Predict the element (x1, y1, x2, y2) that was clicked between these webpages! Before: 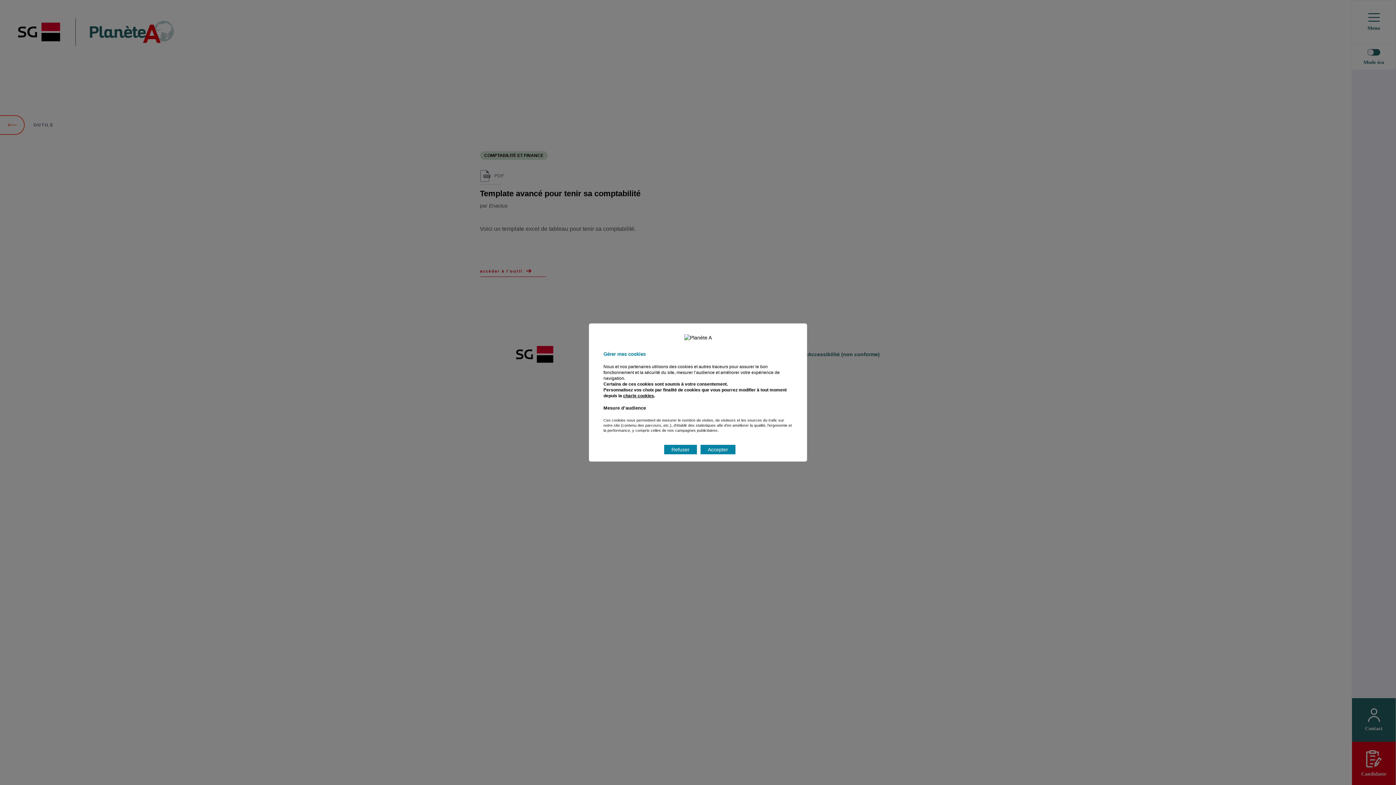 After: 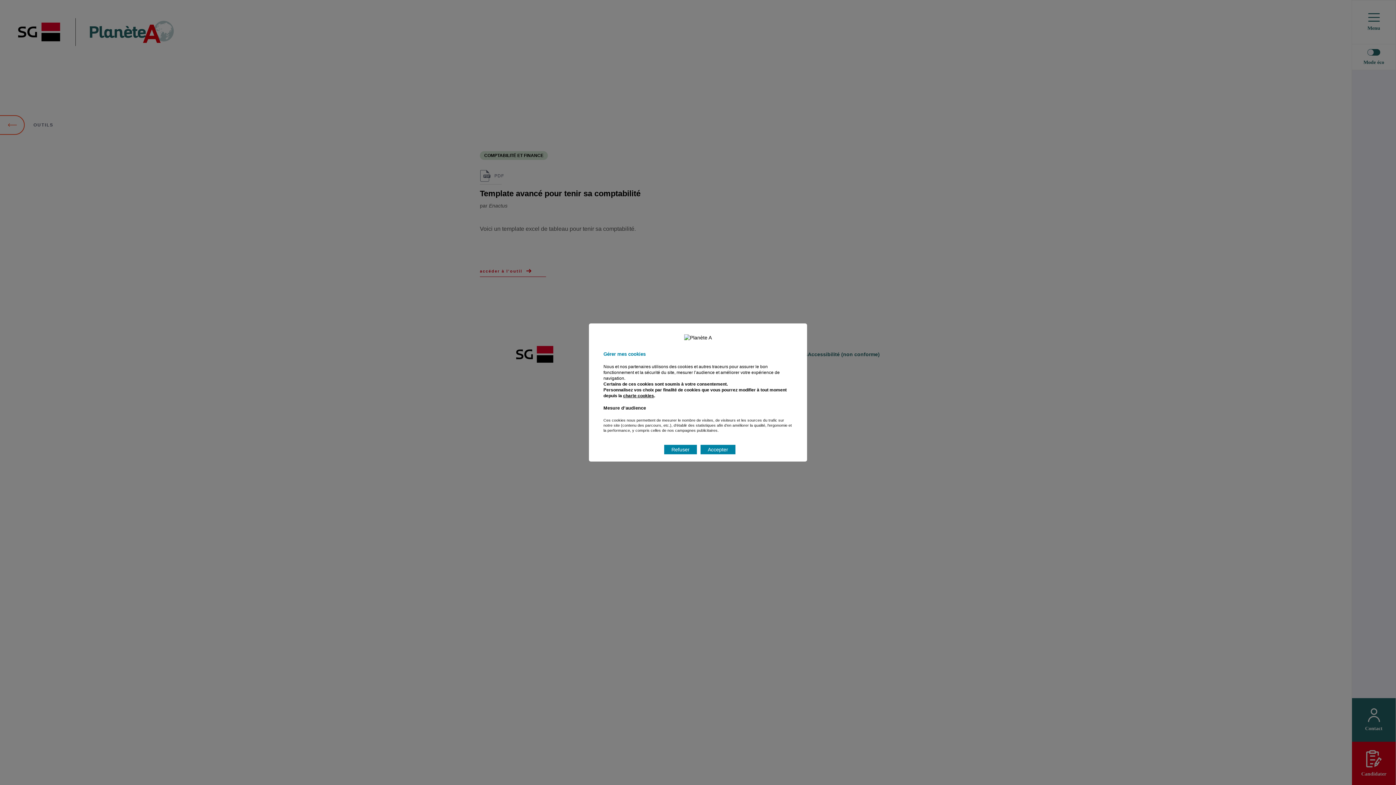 Action: bbox: (623, 393, 654, 398) label: charte cookies